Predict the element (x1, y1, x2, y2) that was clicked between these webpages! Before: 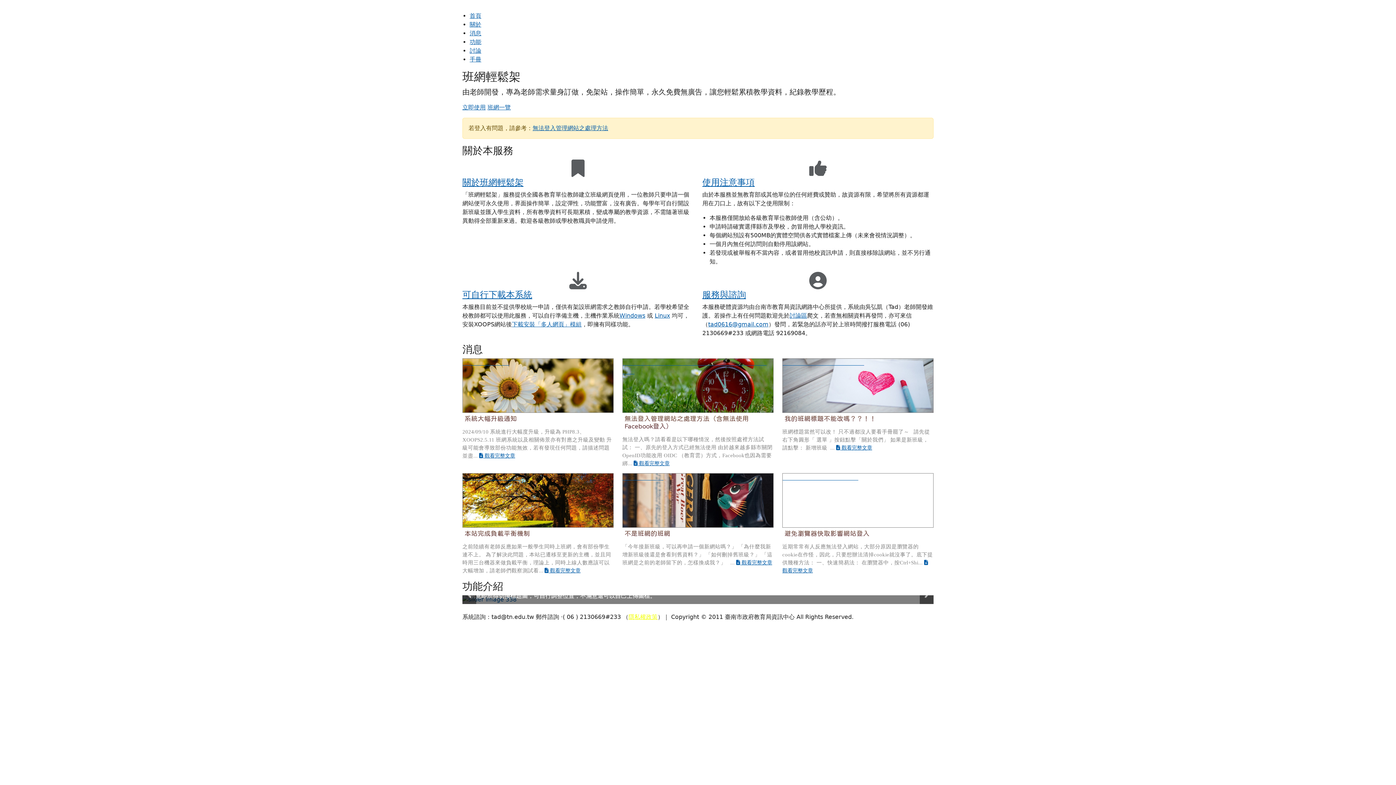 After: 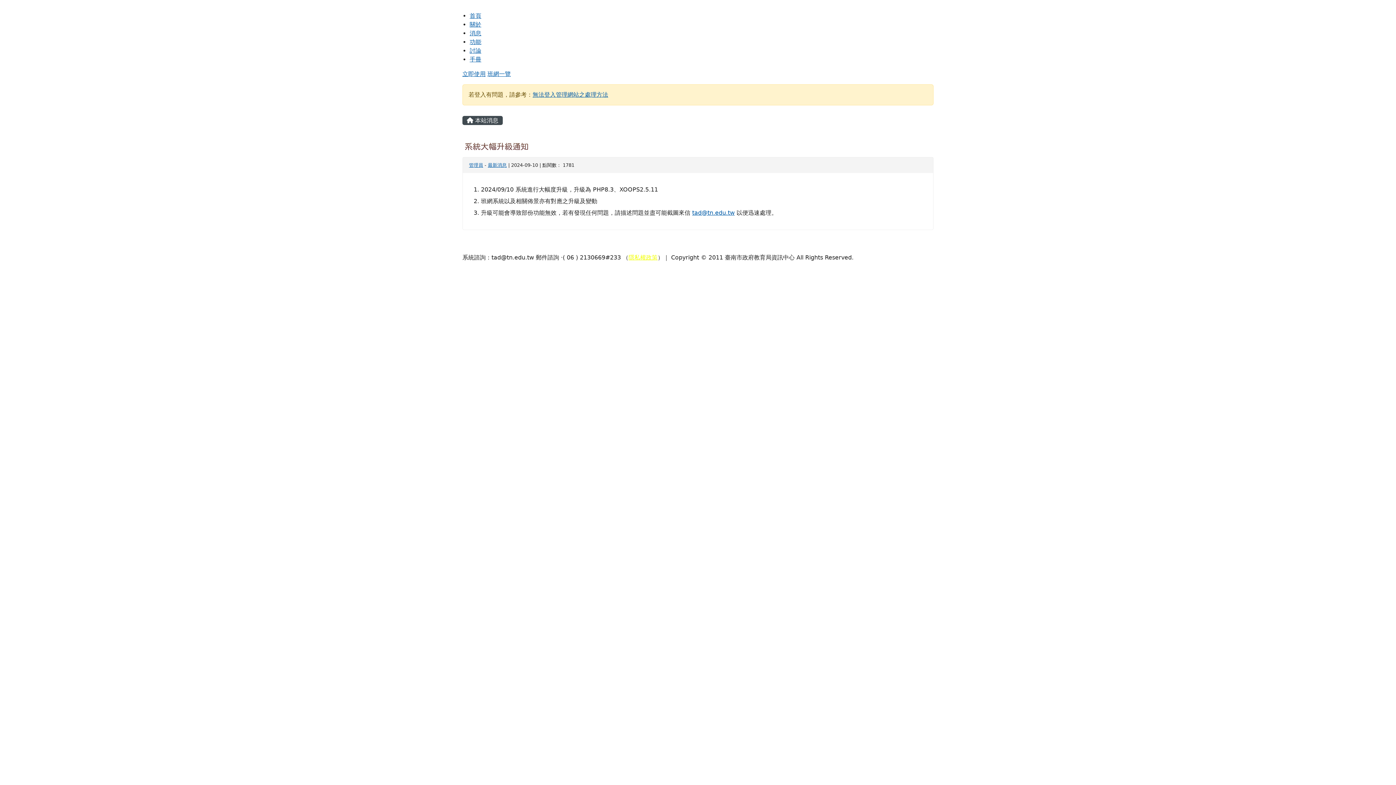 Action: bbox: (479, 453, 515, 458) label:  觀看完整文章